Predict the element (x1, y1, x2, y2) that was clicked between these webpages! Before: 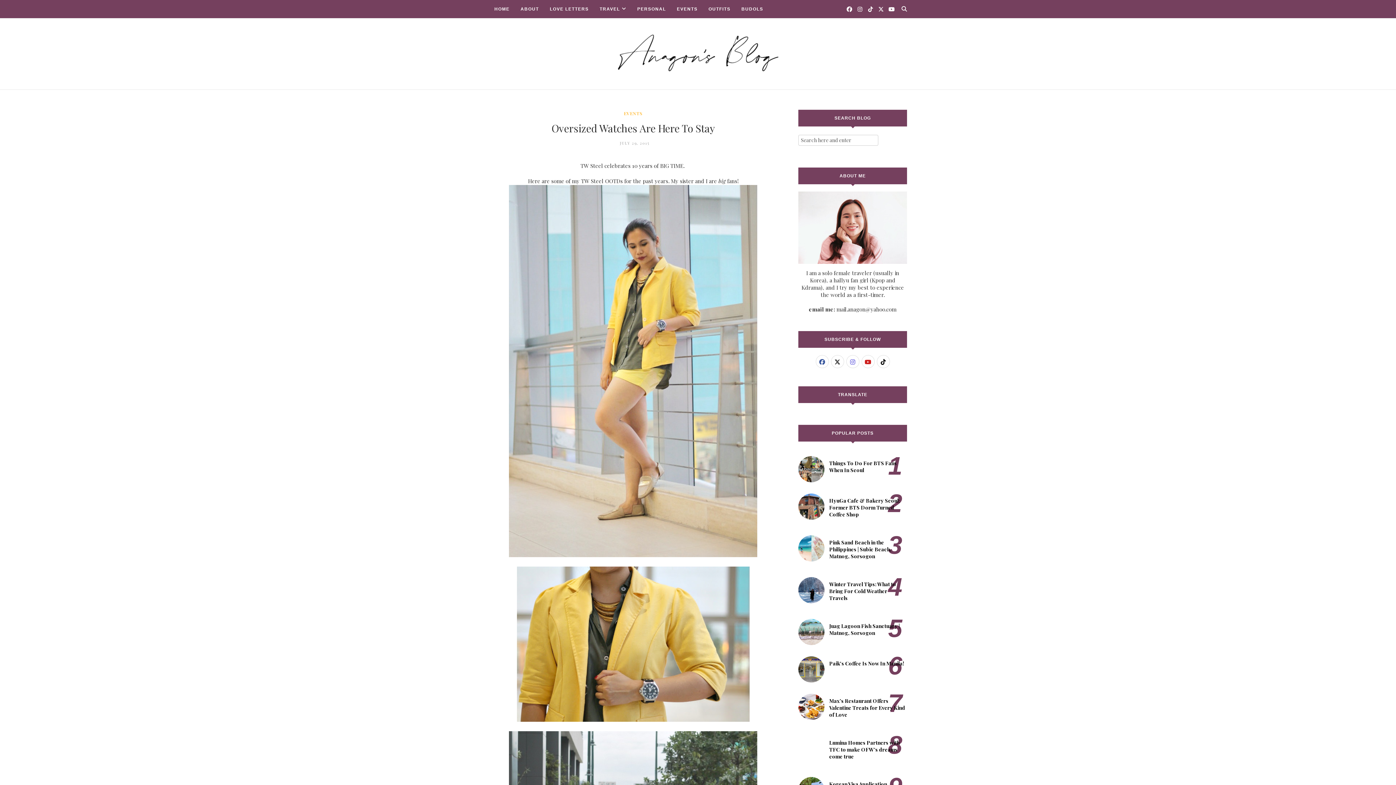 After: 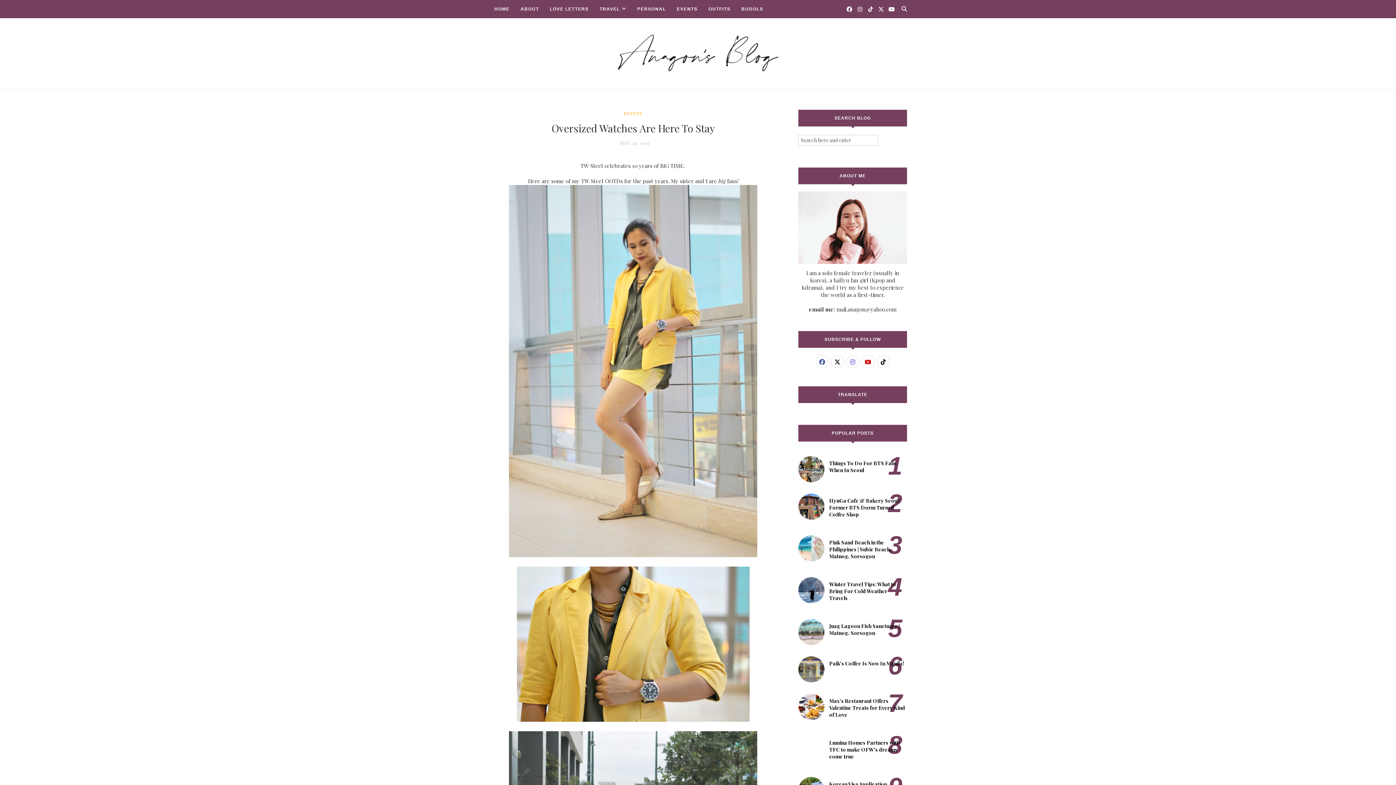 Action: bbox: (846, 5, 852, 12)